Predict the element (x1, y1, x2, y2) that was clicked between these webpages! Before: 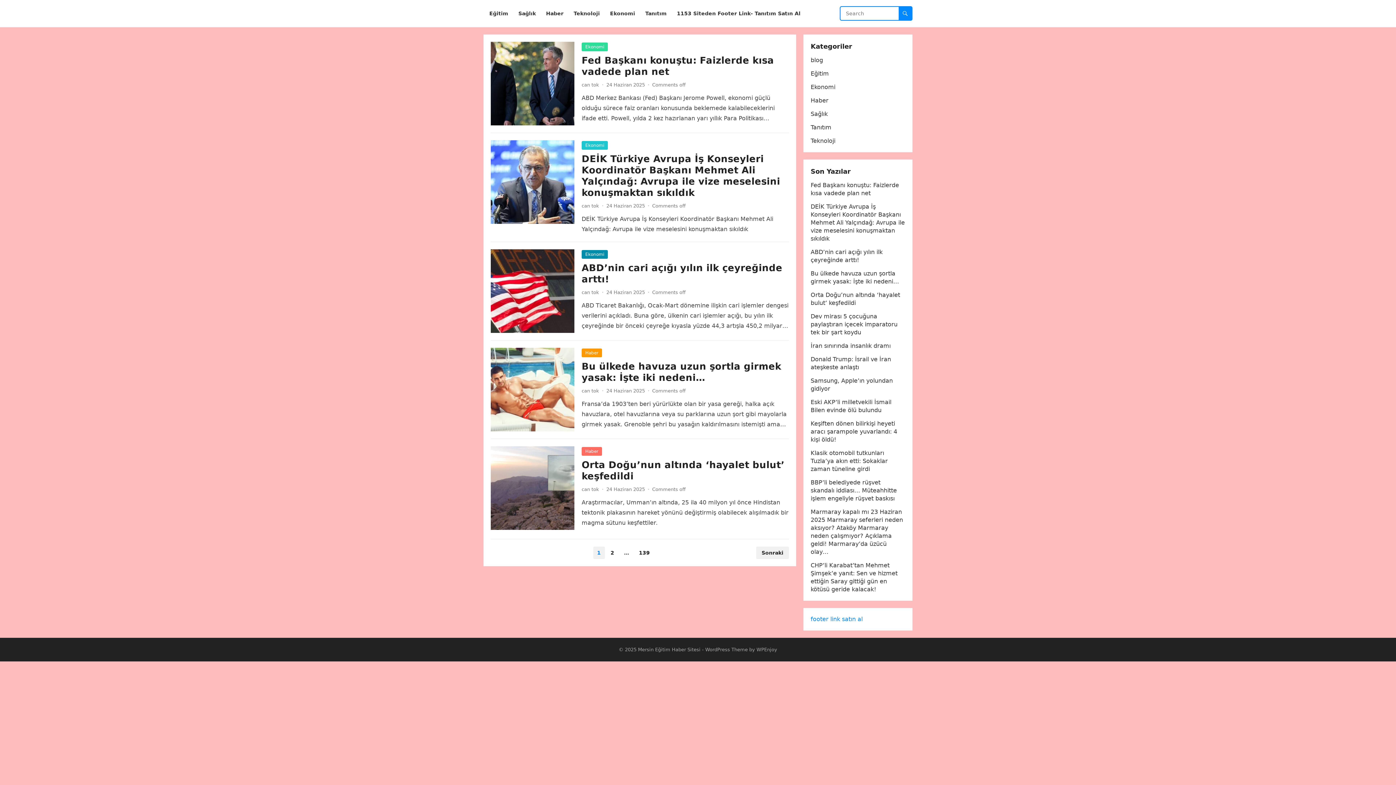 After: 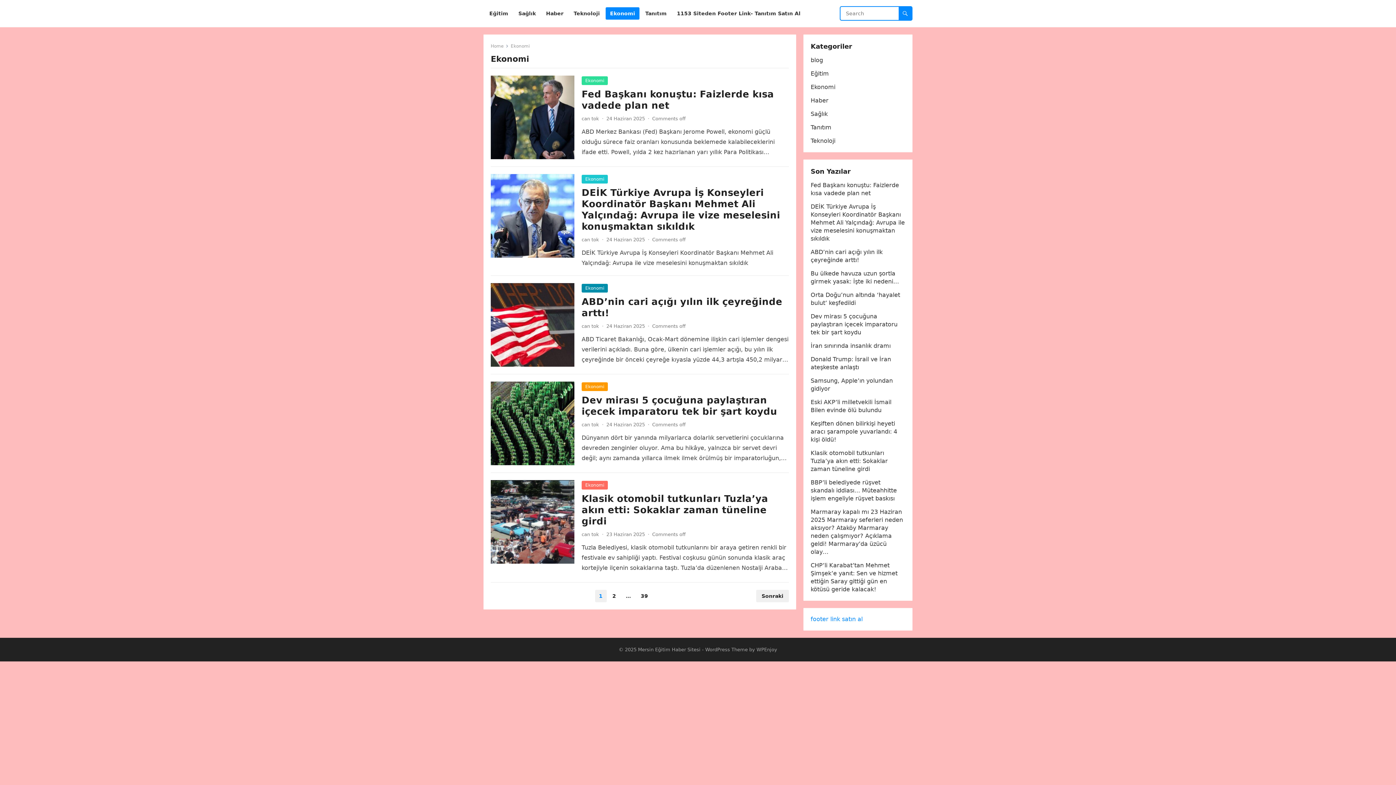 Action: bbox: (581, 250, 608, 258) label: Ekonomi